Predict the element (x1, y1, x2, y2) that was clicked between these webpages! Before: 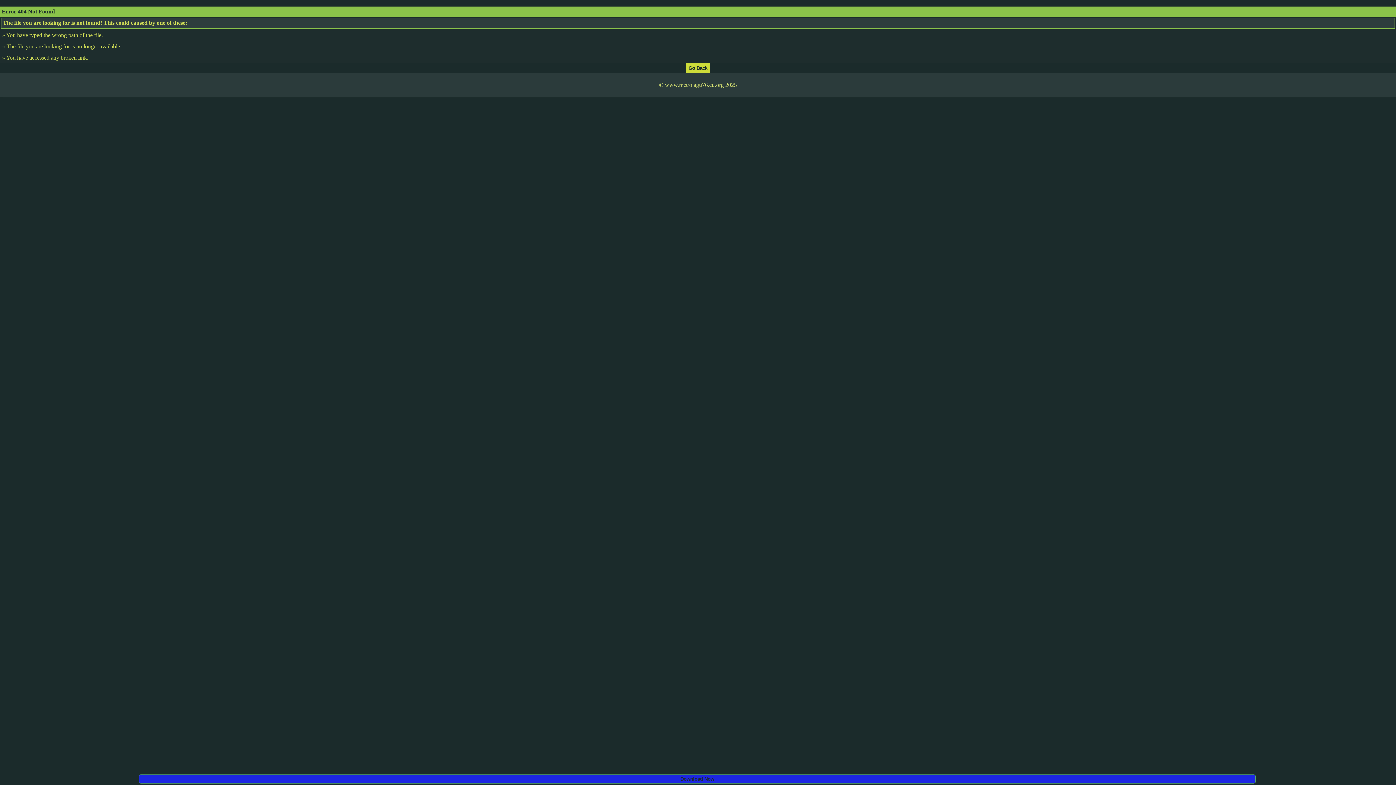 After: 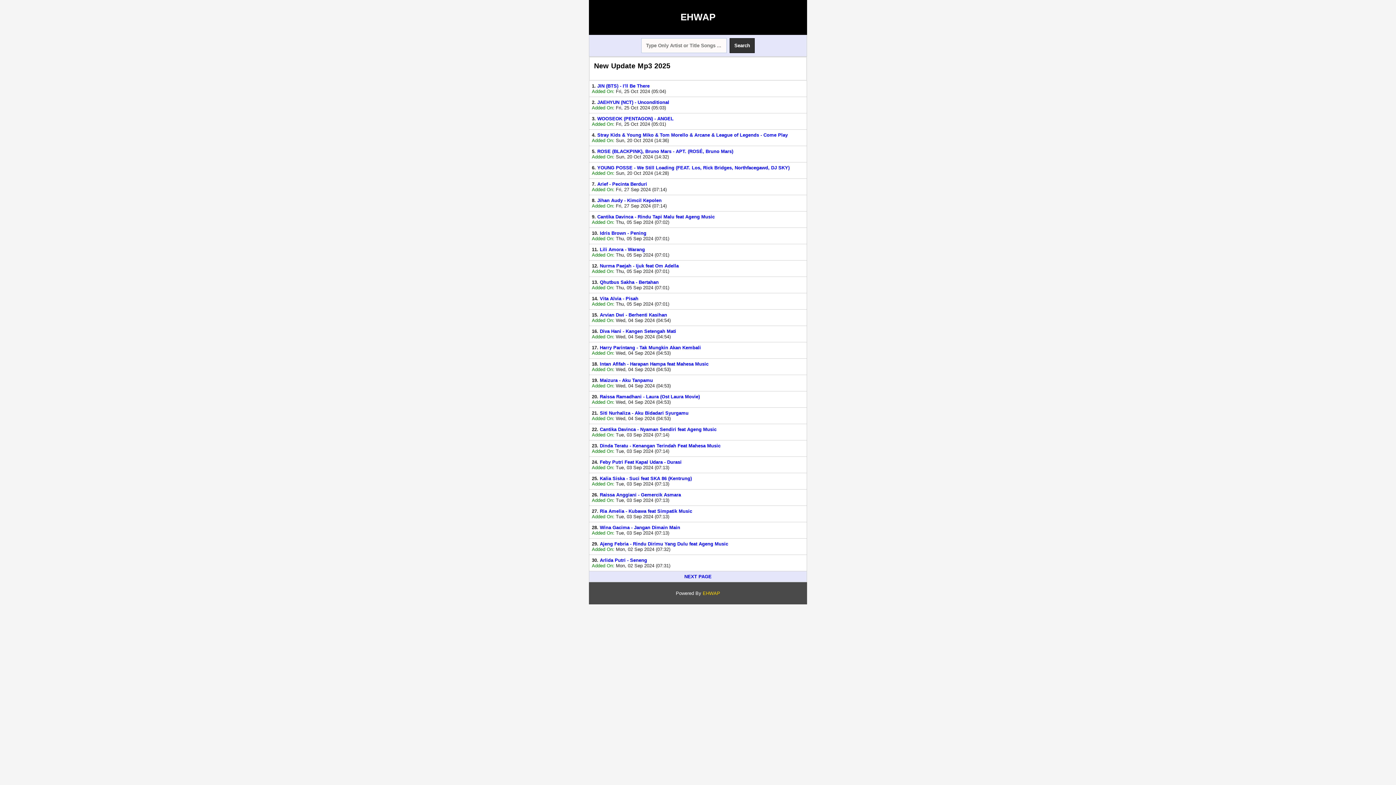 Action: bbox: (686, 64, 709, 70)